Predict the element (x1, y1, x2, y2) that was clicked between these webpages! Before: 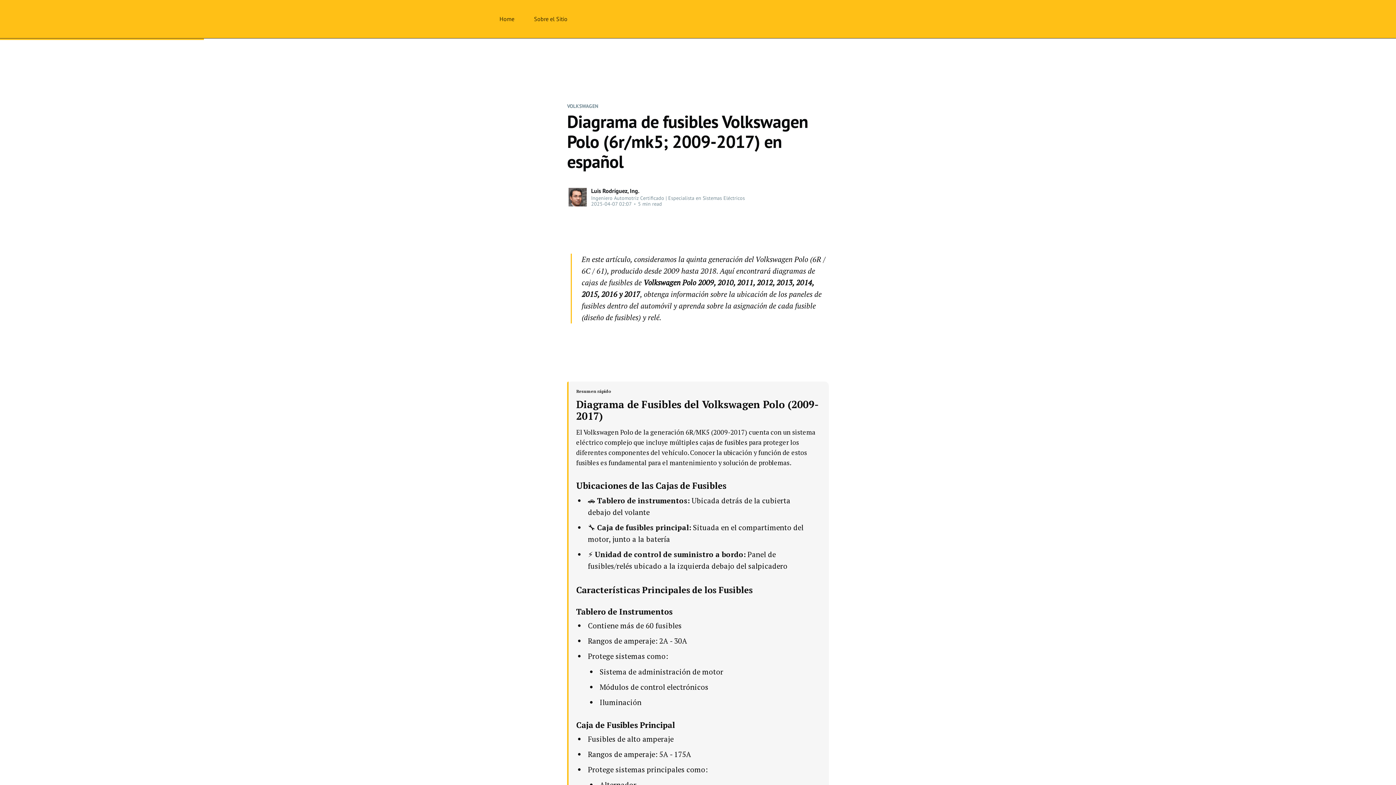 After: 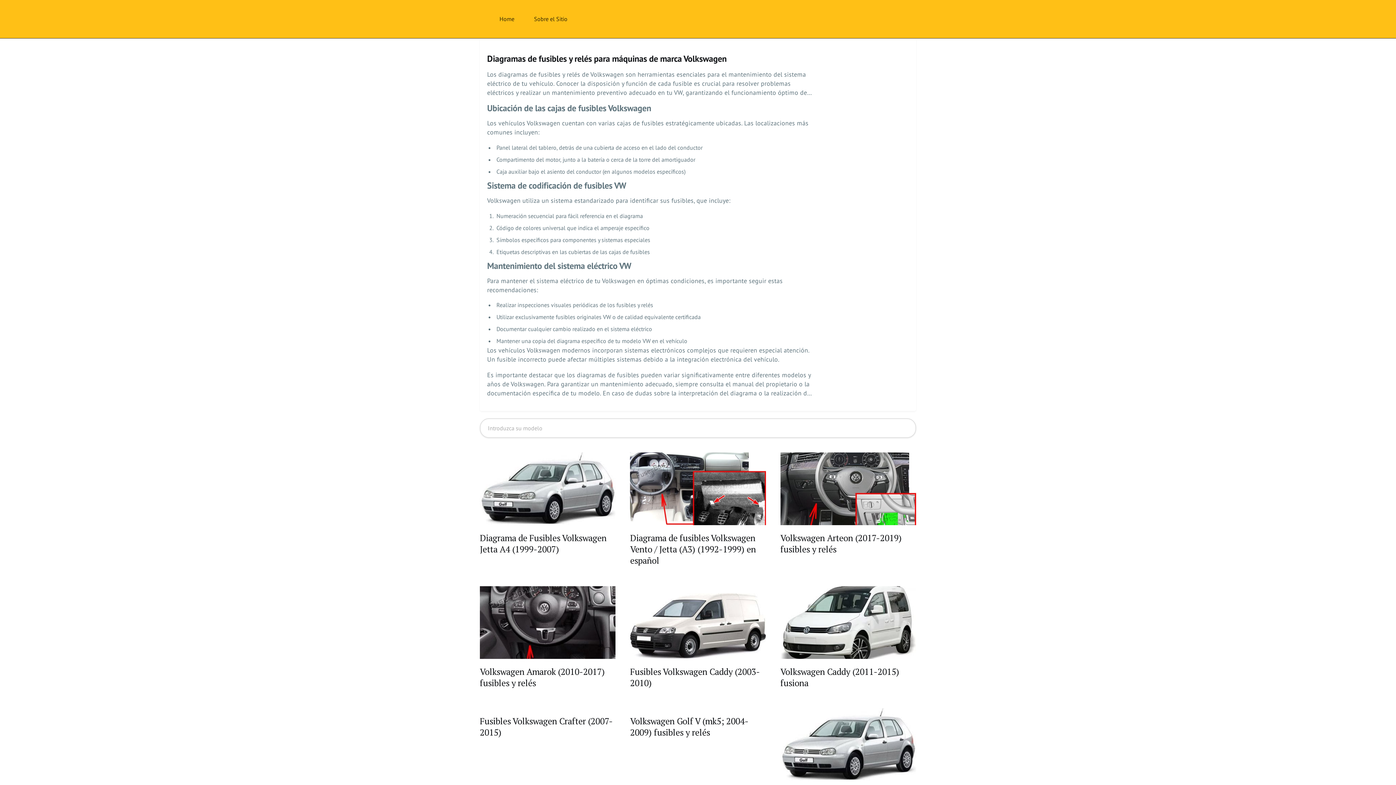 Action: label: VOLKSWAGEN bbox: (567, 102, 598, 109)